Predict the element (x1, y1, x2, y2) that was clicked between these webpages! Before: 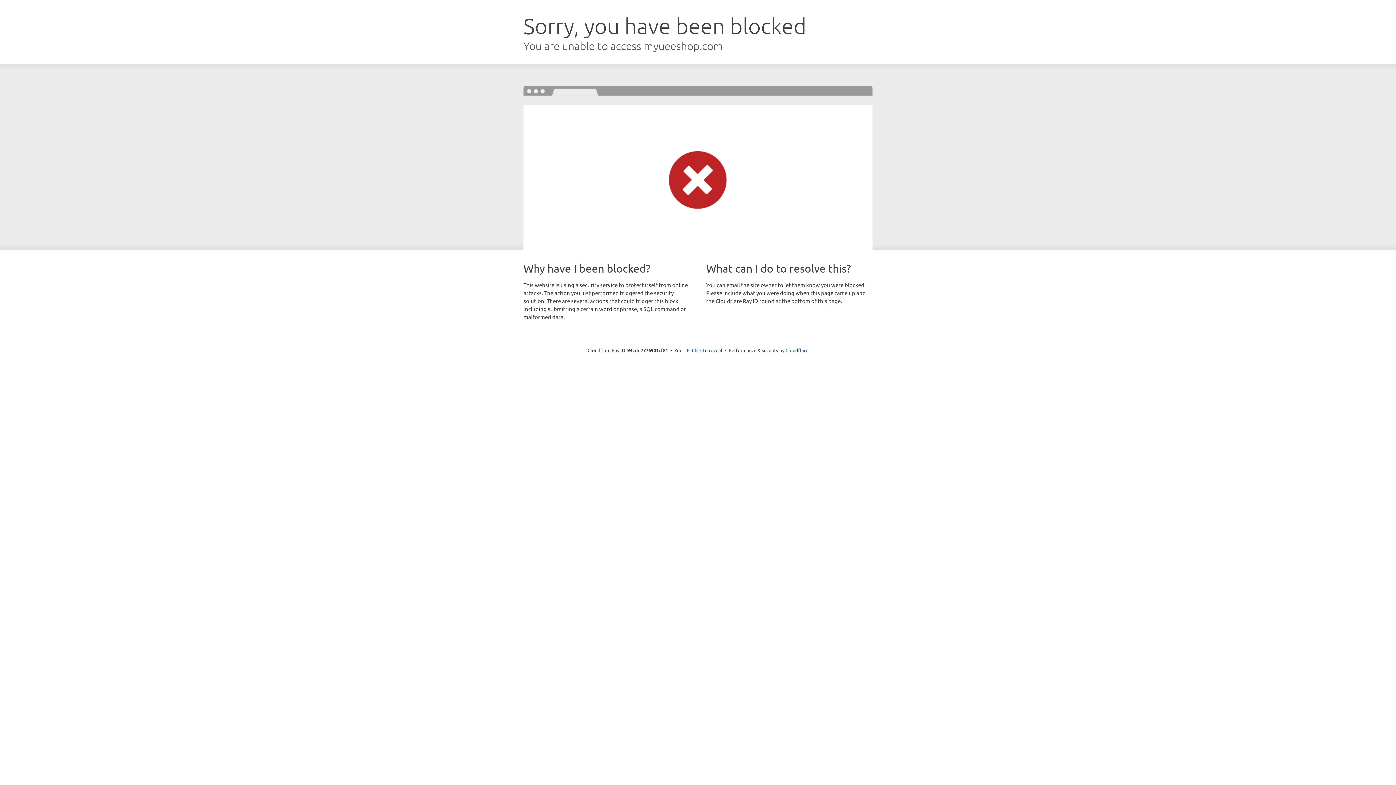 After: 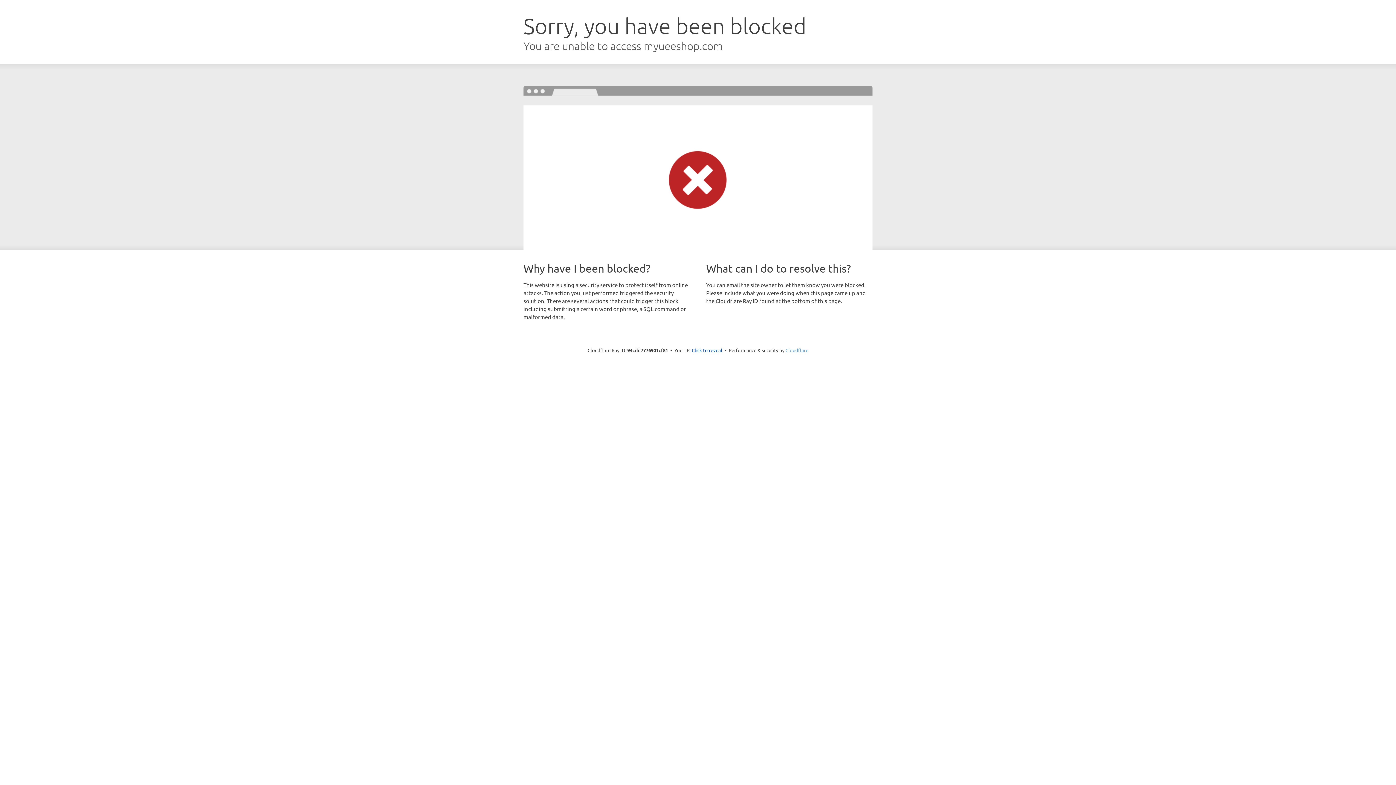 Action: bbox: (785, 347, 808, 353) label: Cloudflare